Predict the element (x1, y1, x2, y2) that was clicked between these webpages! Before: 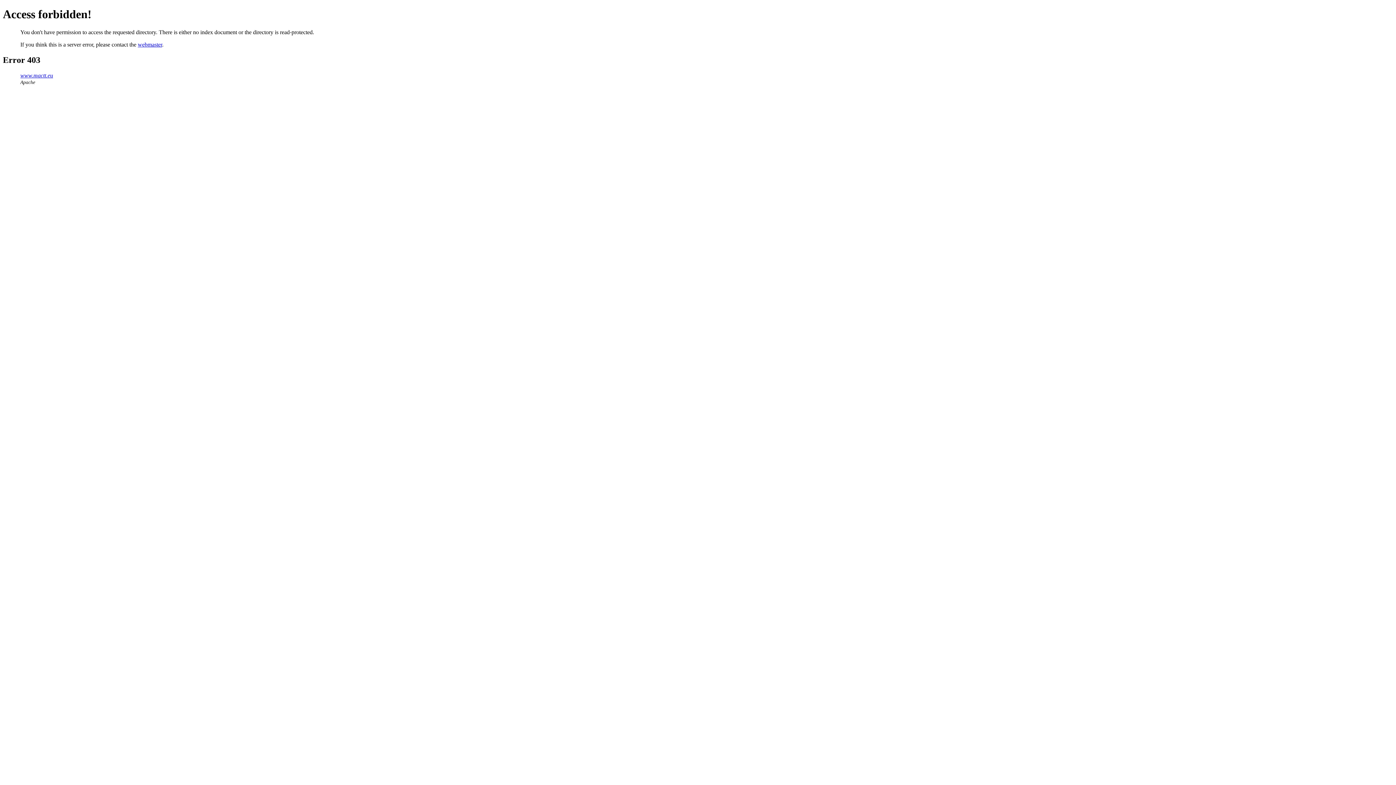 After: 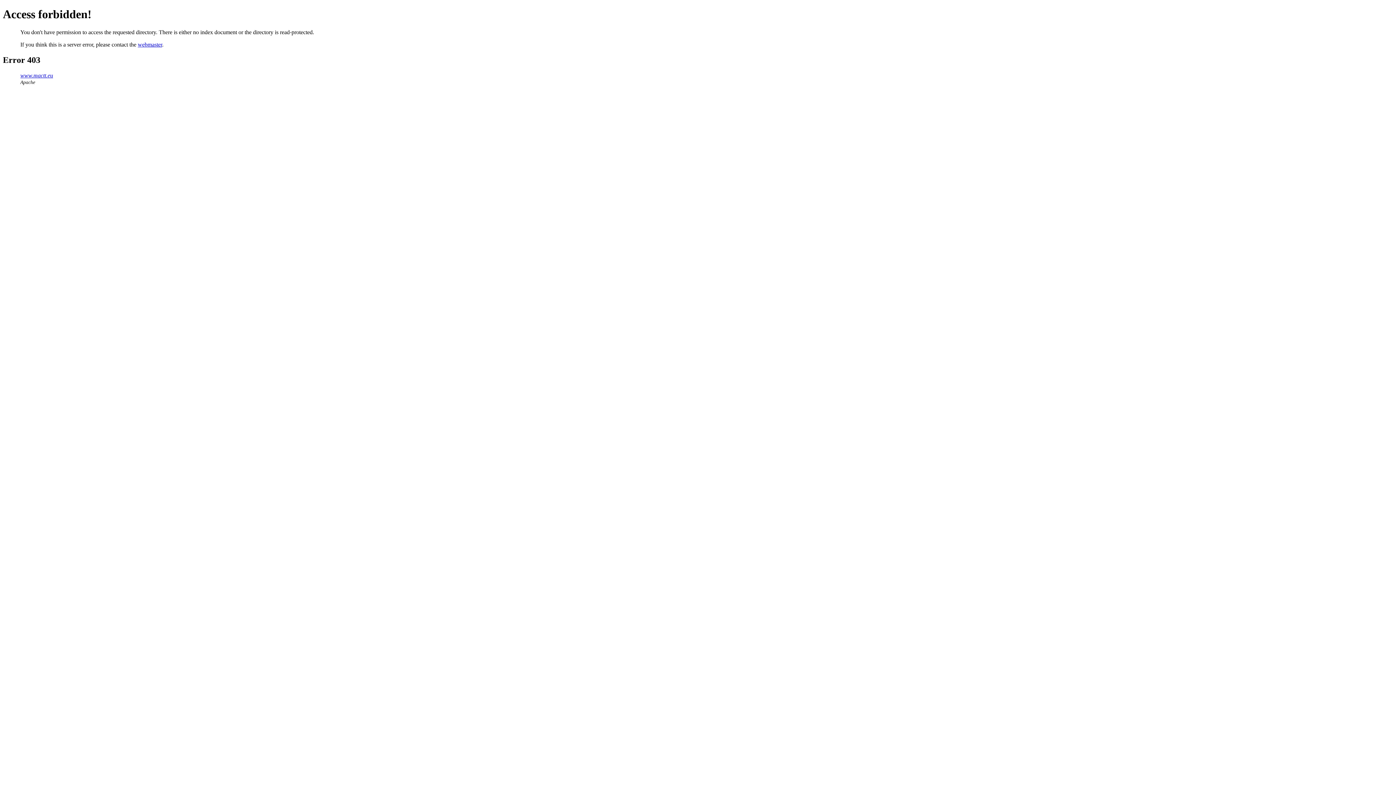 Action: bbox: (20, 72, 53, 78) label: www.mactt.eu